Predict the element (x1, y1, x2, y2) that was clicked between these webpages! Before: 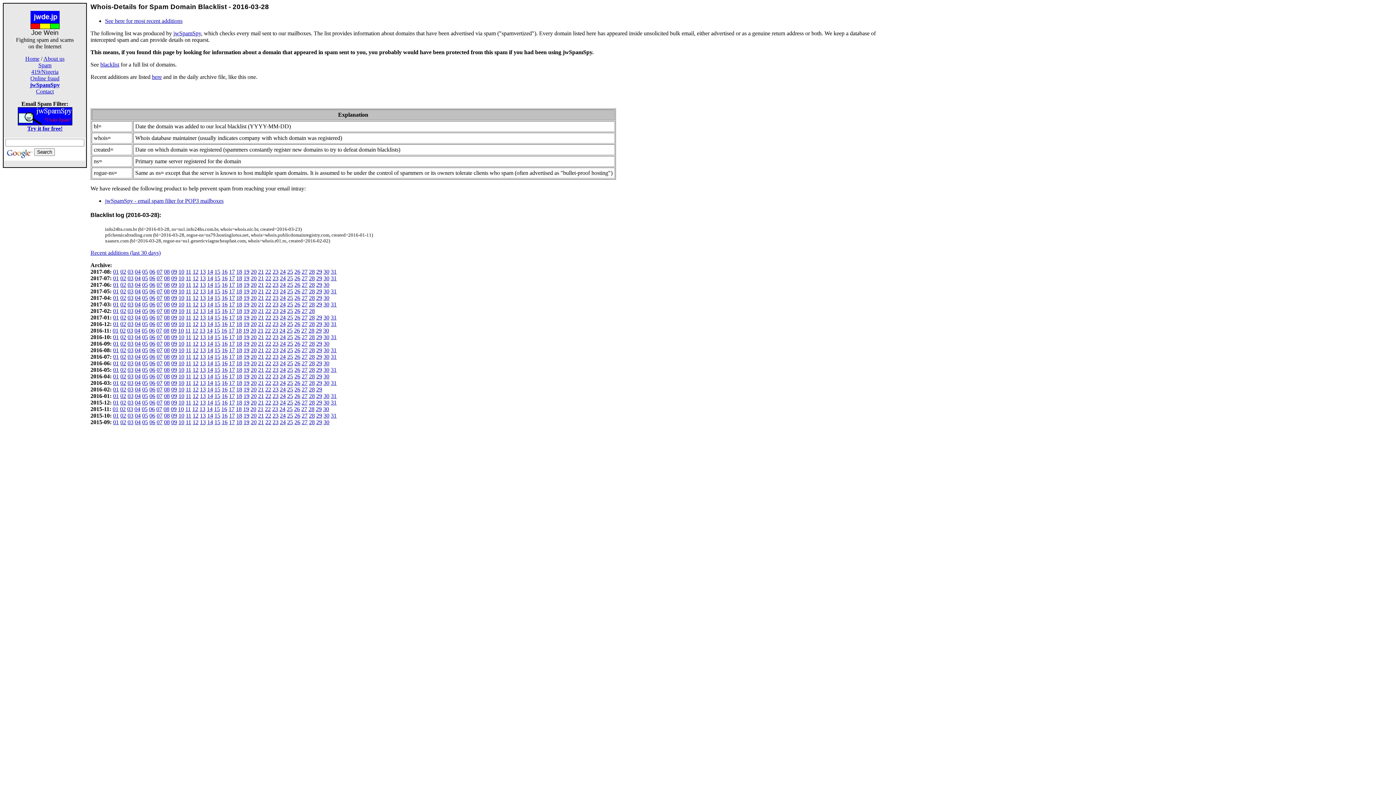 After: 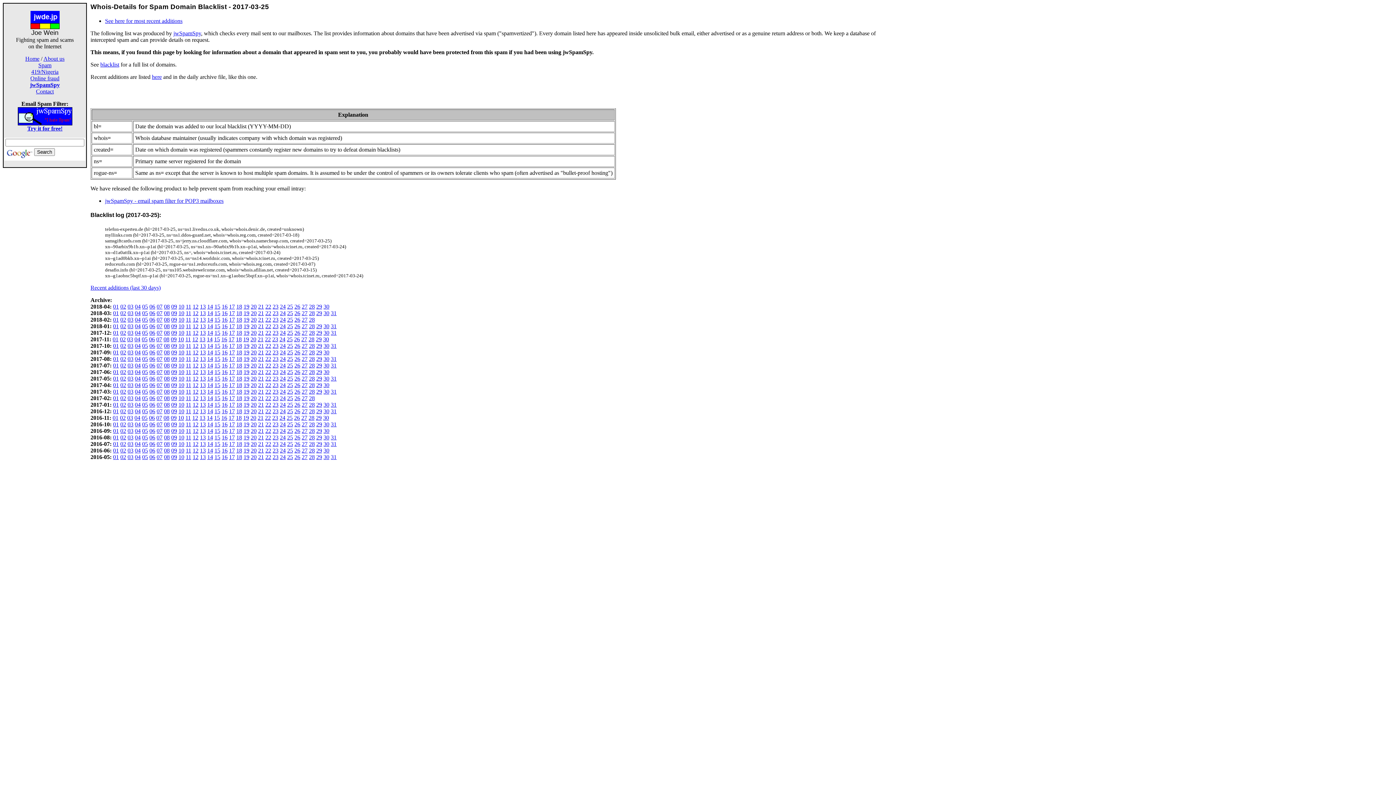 Action: bbox: (287, 301, 293, 307) label: 25